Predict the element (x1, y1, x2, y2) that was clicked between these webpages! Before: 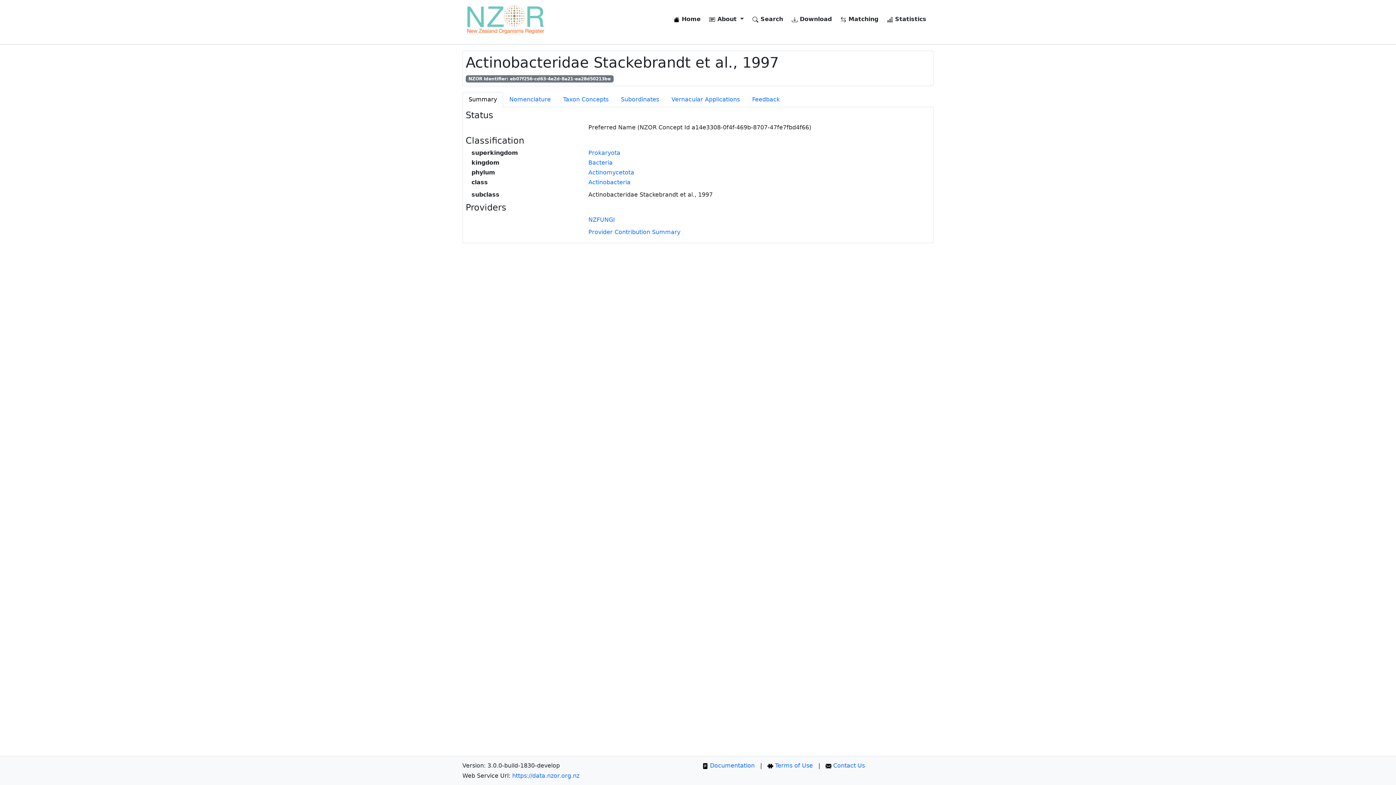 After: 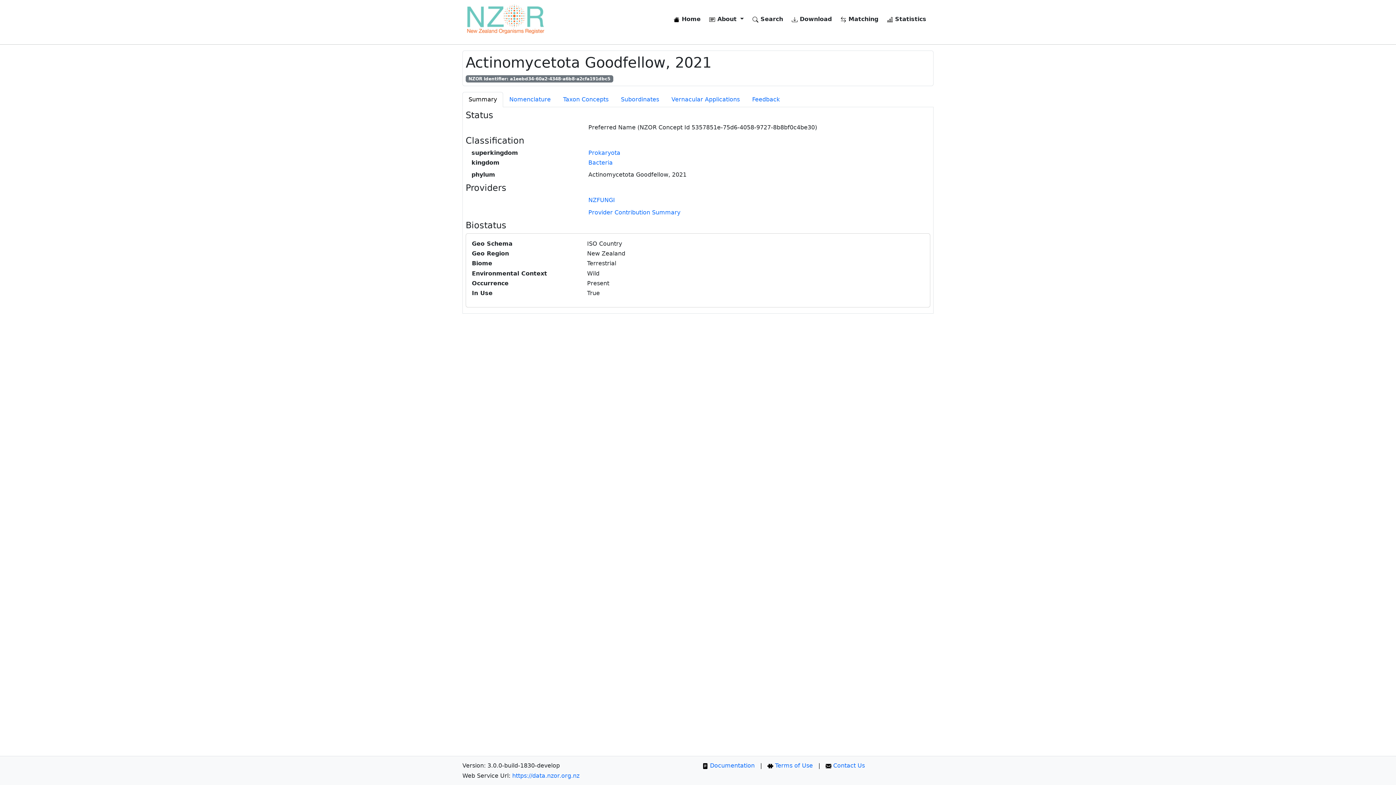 Action: bbox: (588, 169, 634, 175) label: Actinomycetota